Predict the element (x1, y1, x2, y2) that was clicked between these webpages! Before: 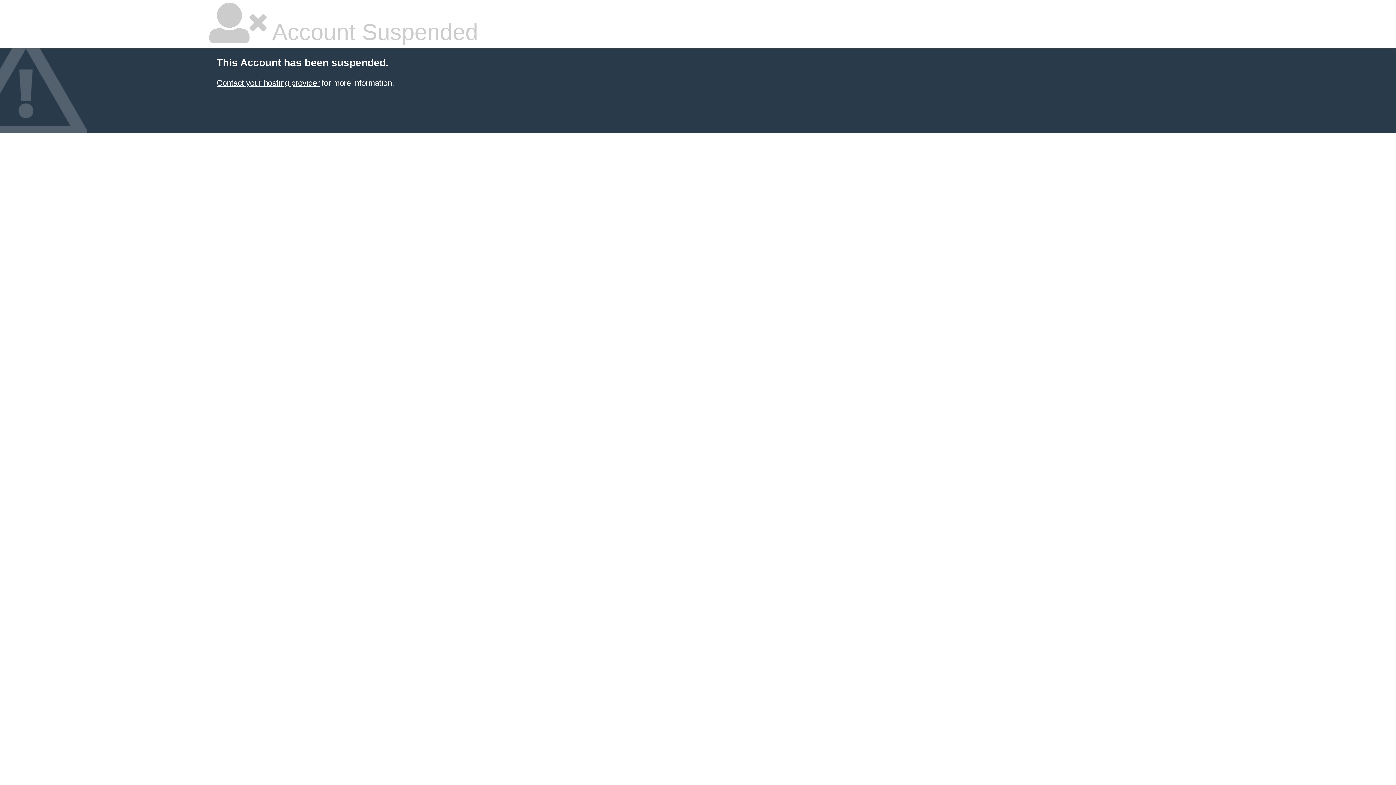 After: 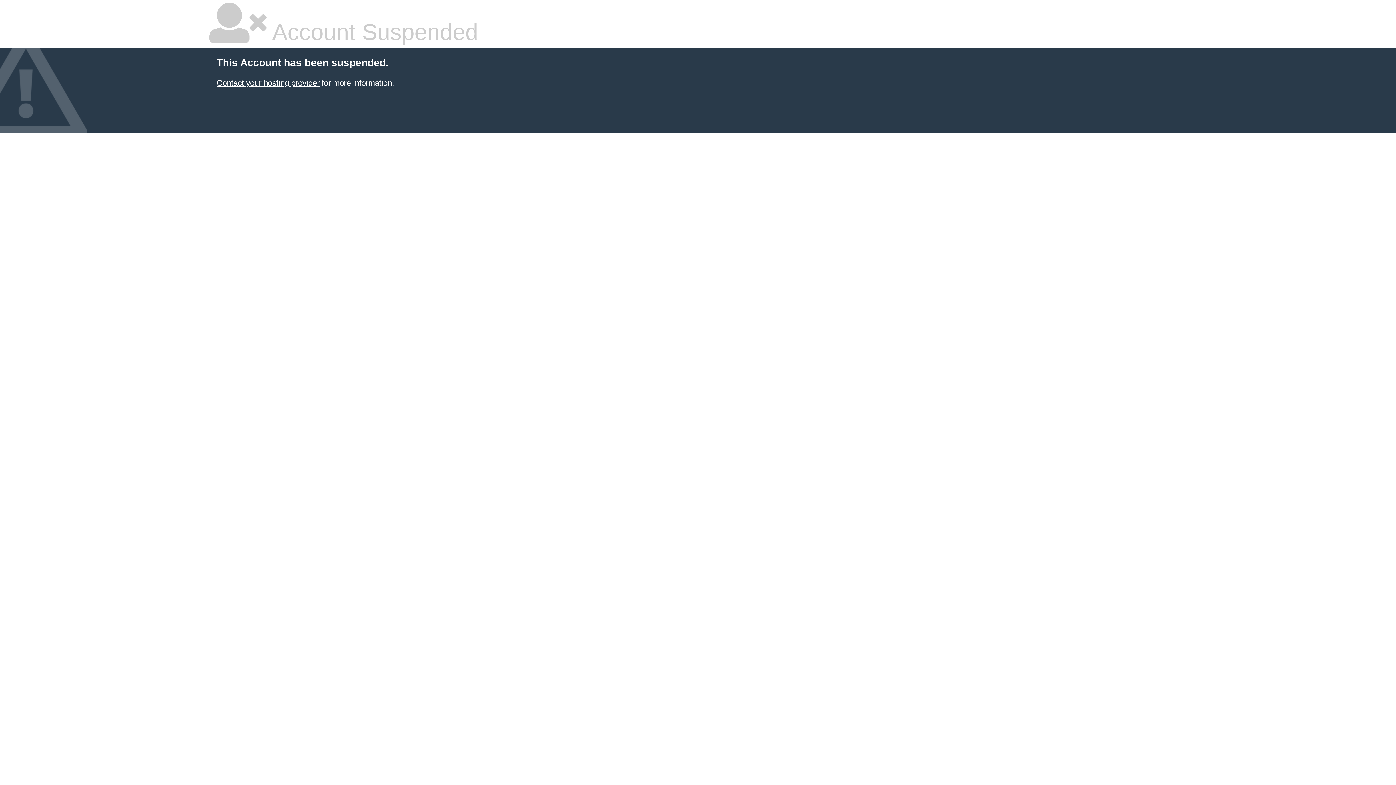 Action: bbox: (216, 78, 319, 87) label: Contact your hosting provider